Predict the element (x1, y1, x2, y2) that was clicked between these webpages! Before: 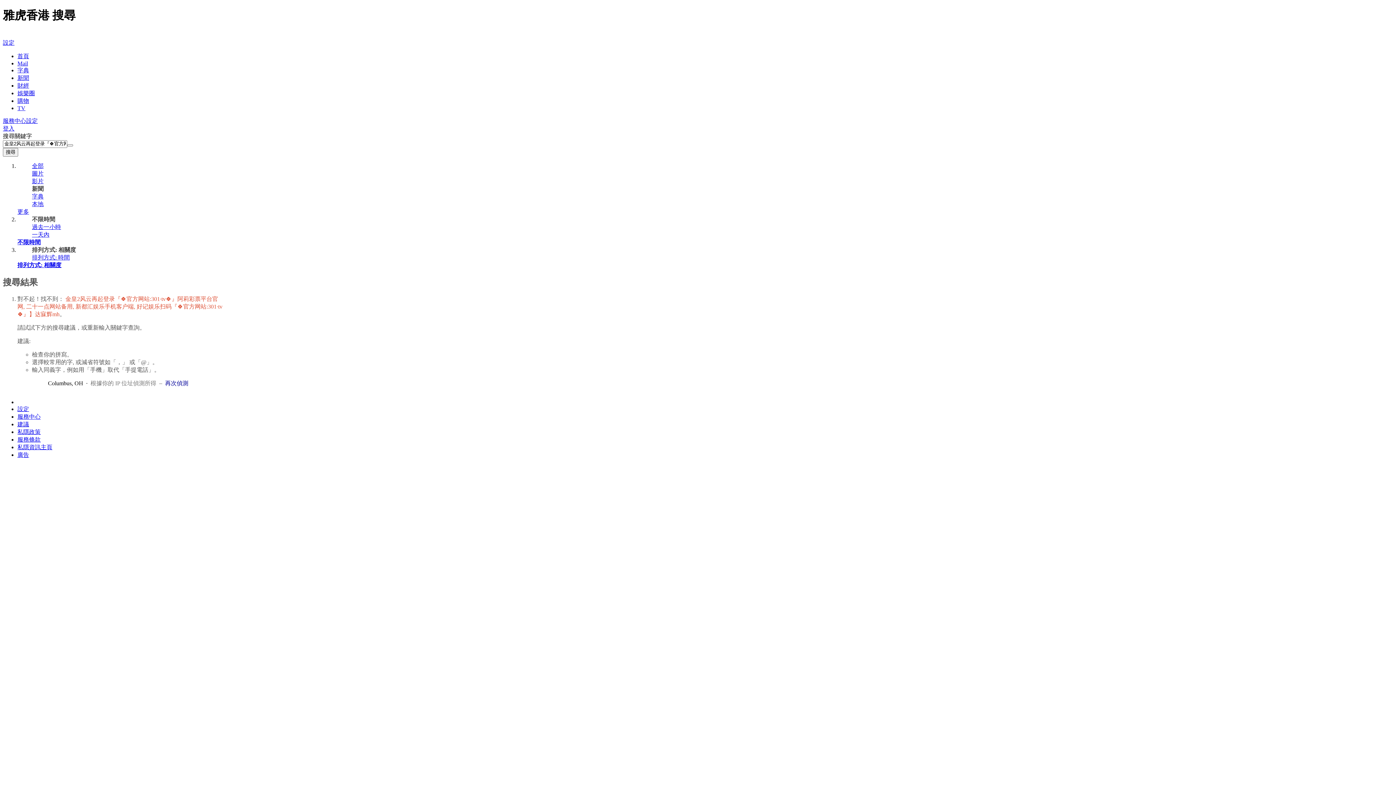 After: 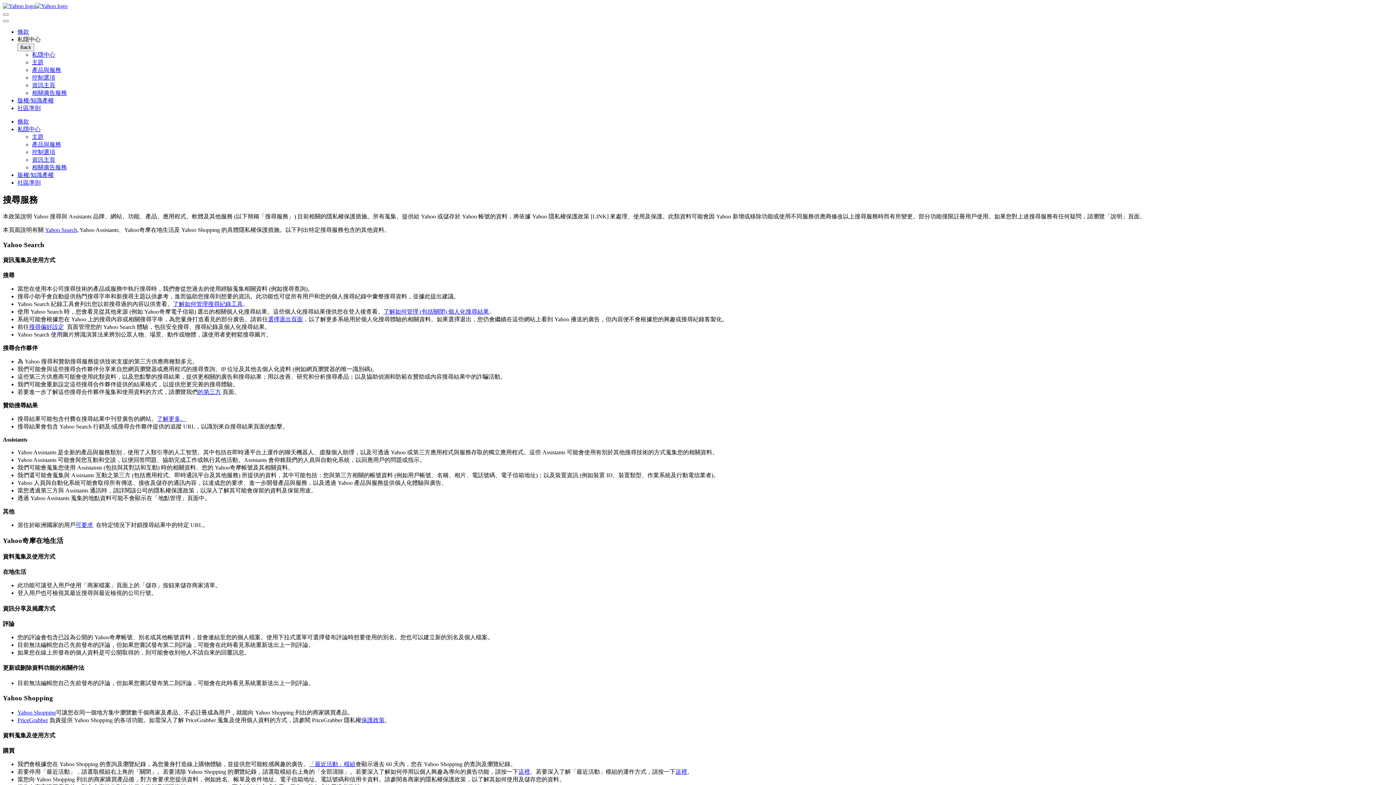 Action: label: 私隱政策 bbox: (17, 428, 40, 435)